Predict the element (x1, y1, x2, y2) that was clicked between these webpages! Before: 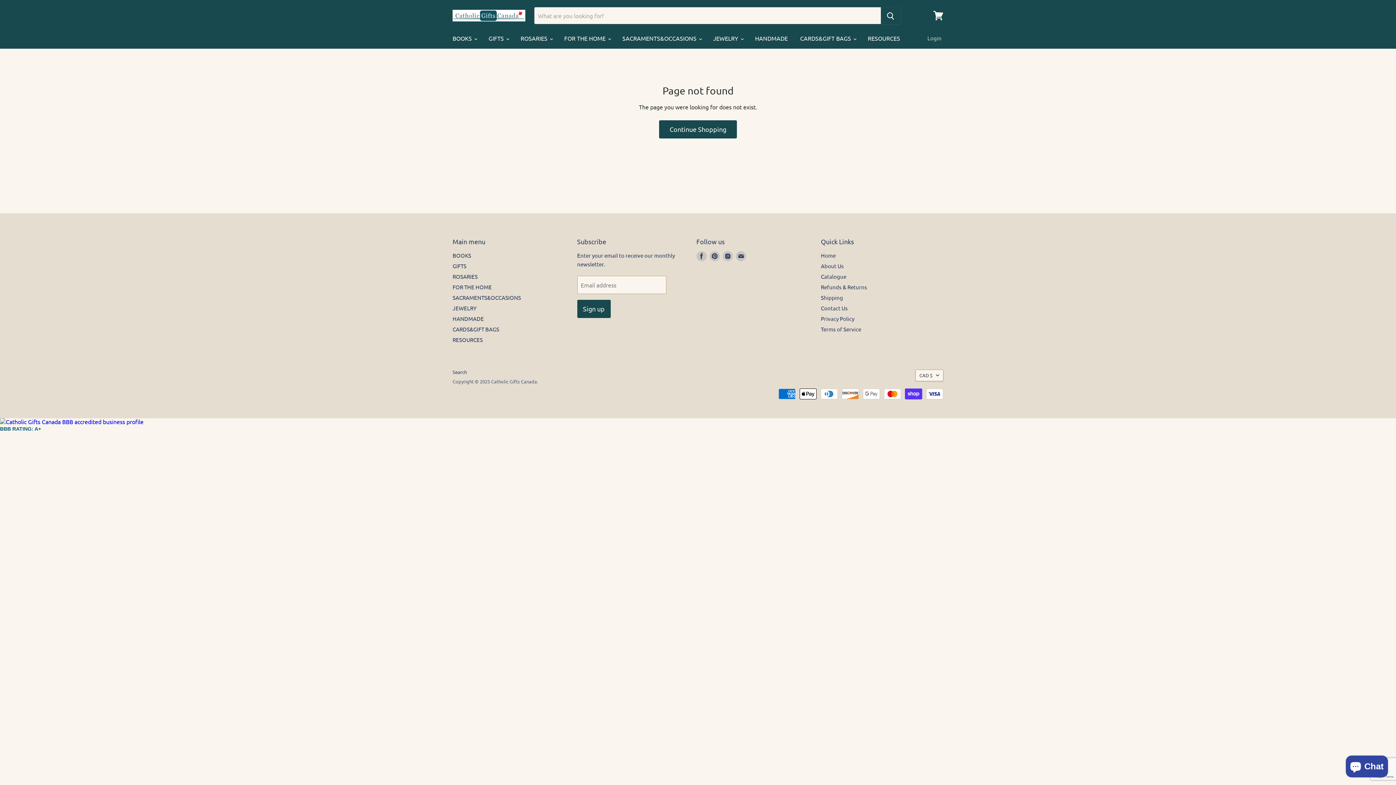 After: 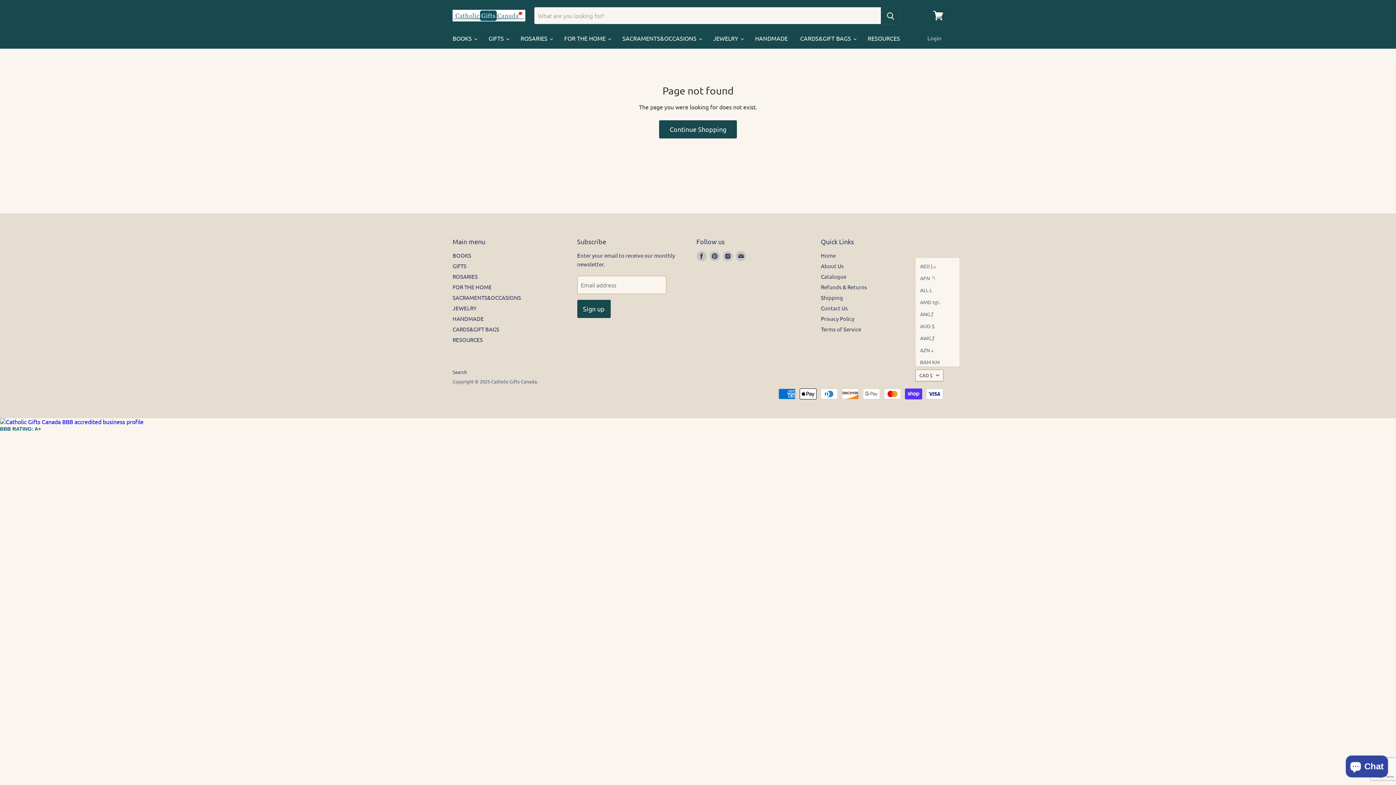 Action: bbox: (915, 369, 943, 381) label: CAD $